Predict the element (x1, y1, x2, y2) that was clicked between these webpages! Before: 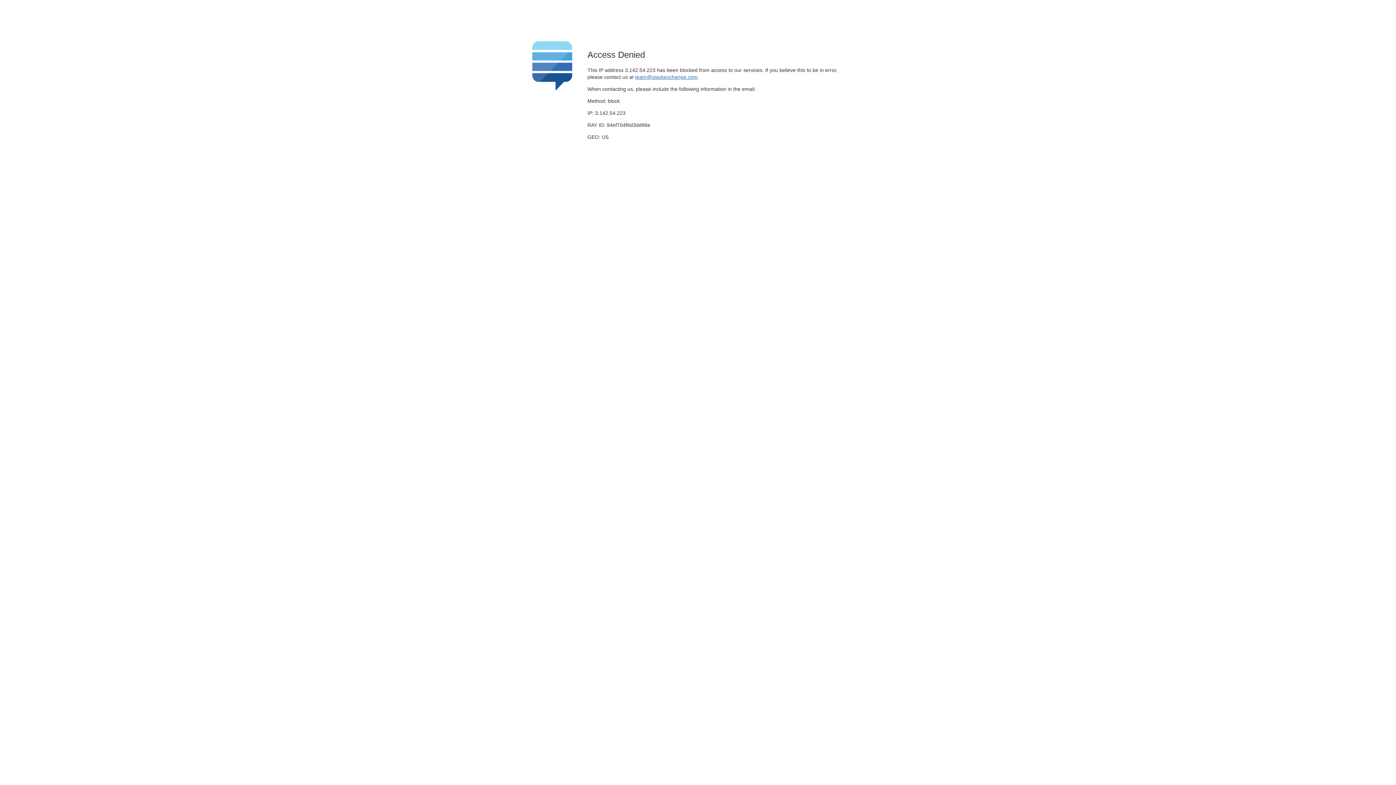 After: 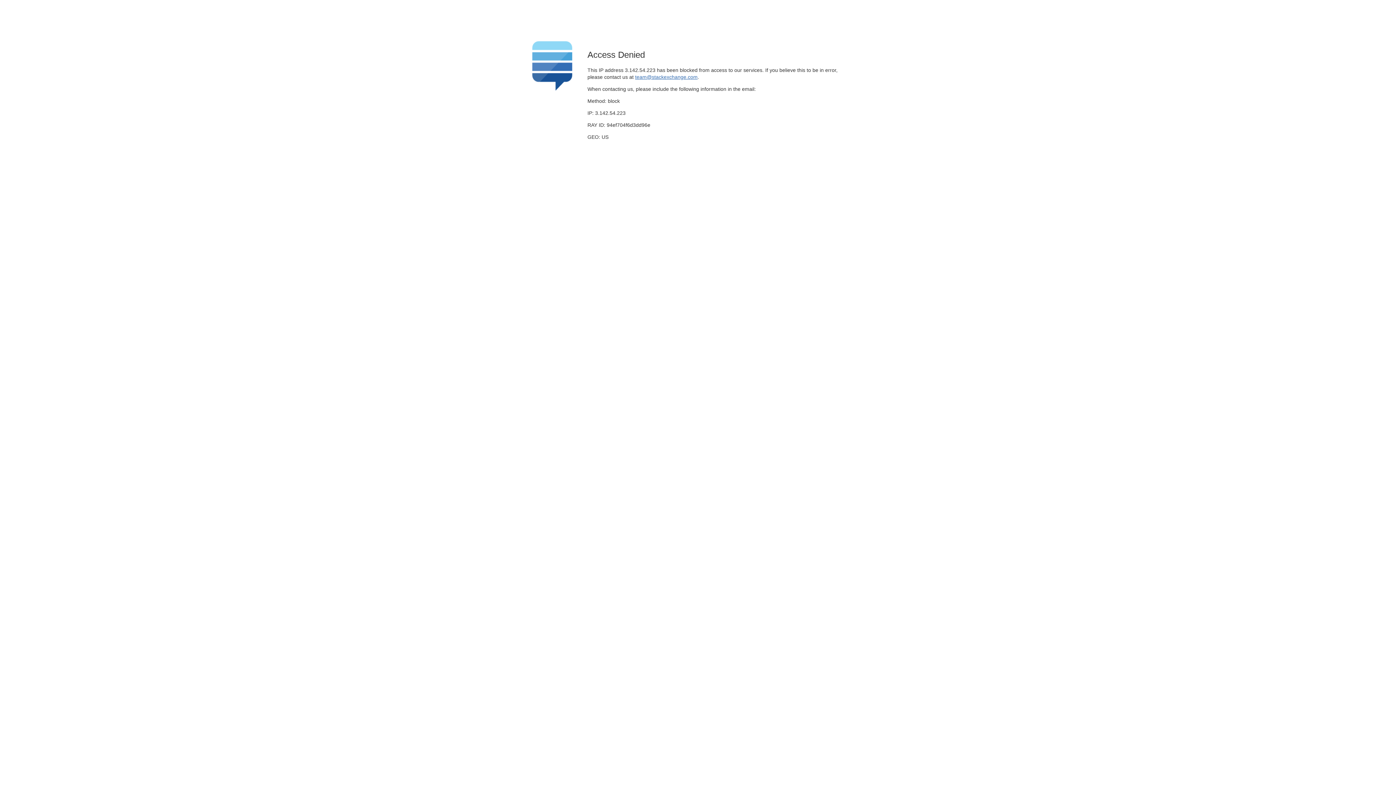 Action: label: team@stackexchange.com bbox: (635, 74, 697, 79)